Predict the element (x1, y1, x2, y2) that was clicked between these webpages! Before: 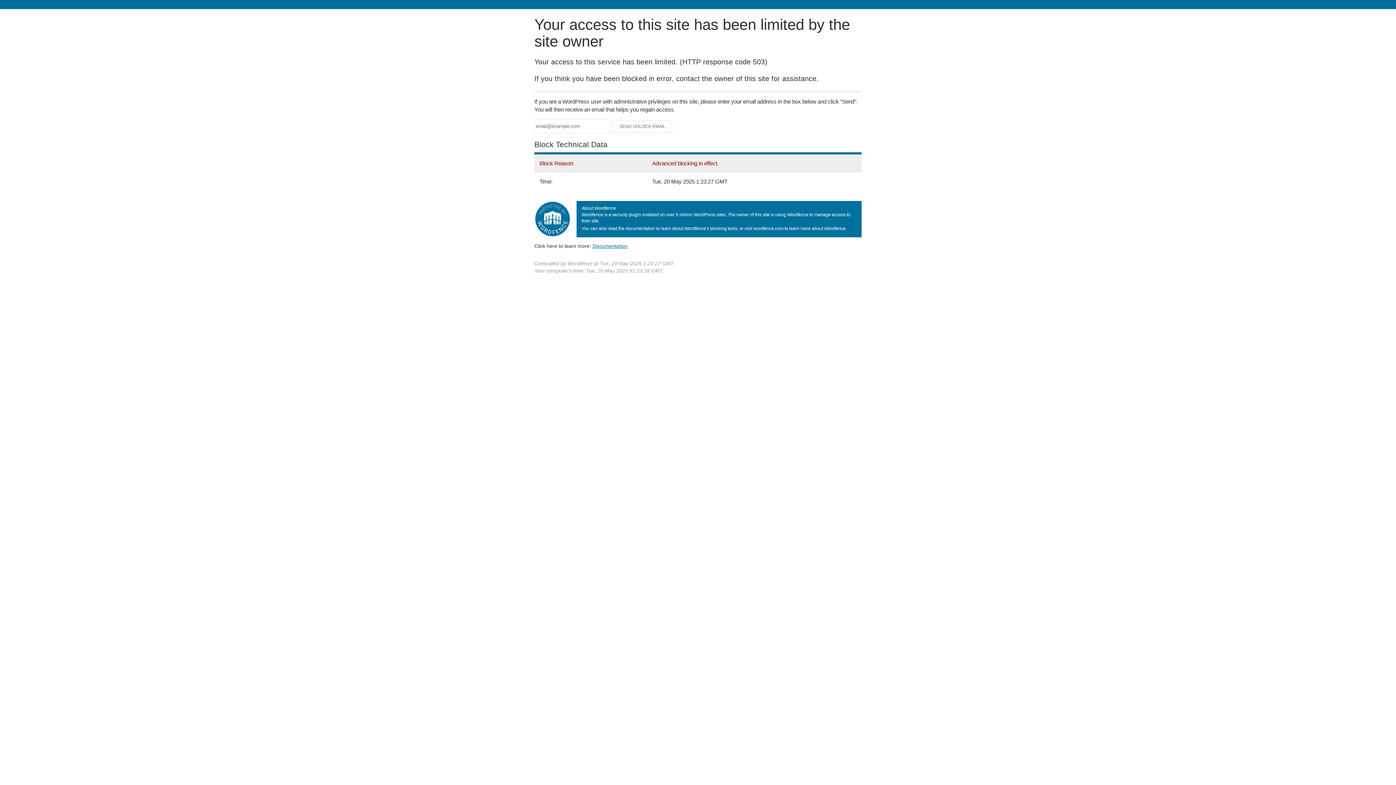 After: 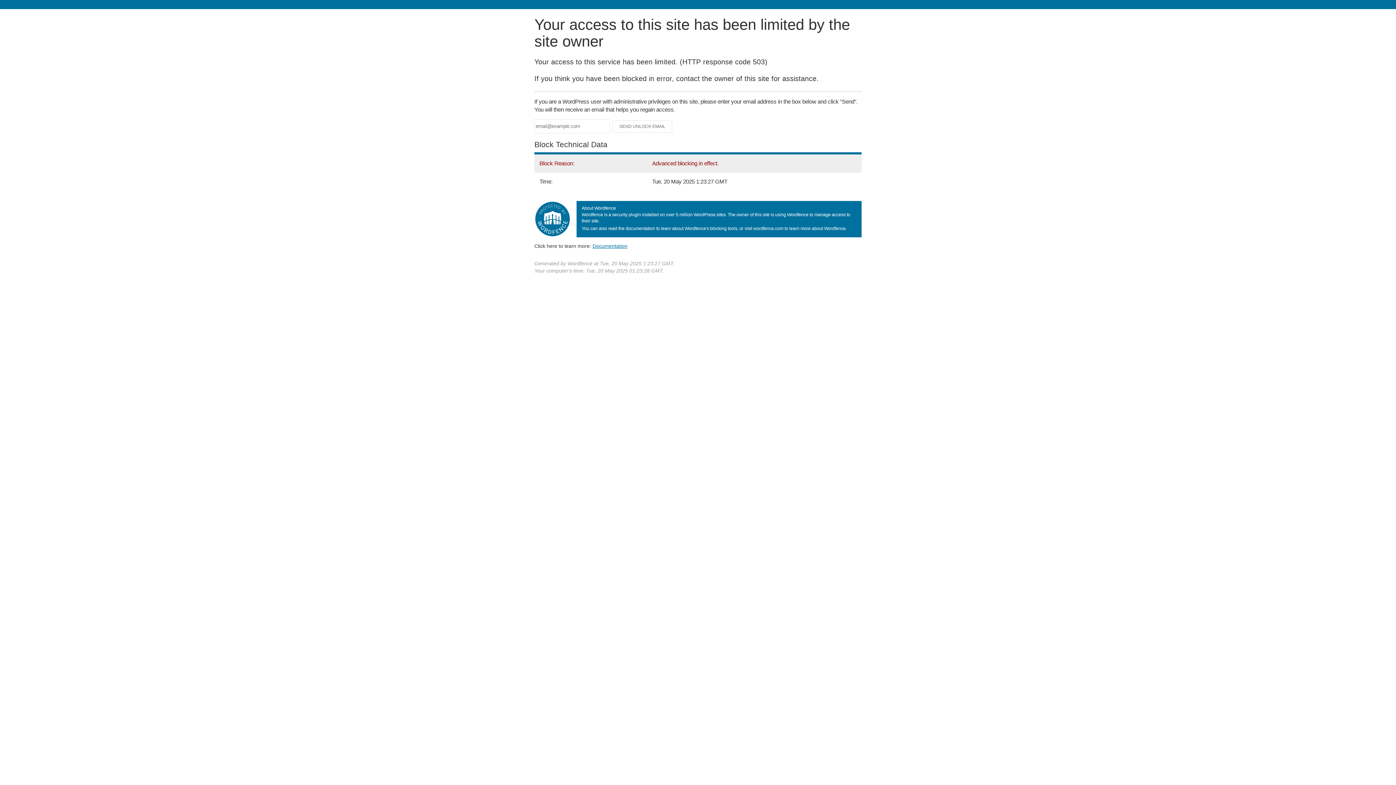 Action: bbox: (592, 243, 627, 248) label: Documentation